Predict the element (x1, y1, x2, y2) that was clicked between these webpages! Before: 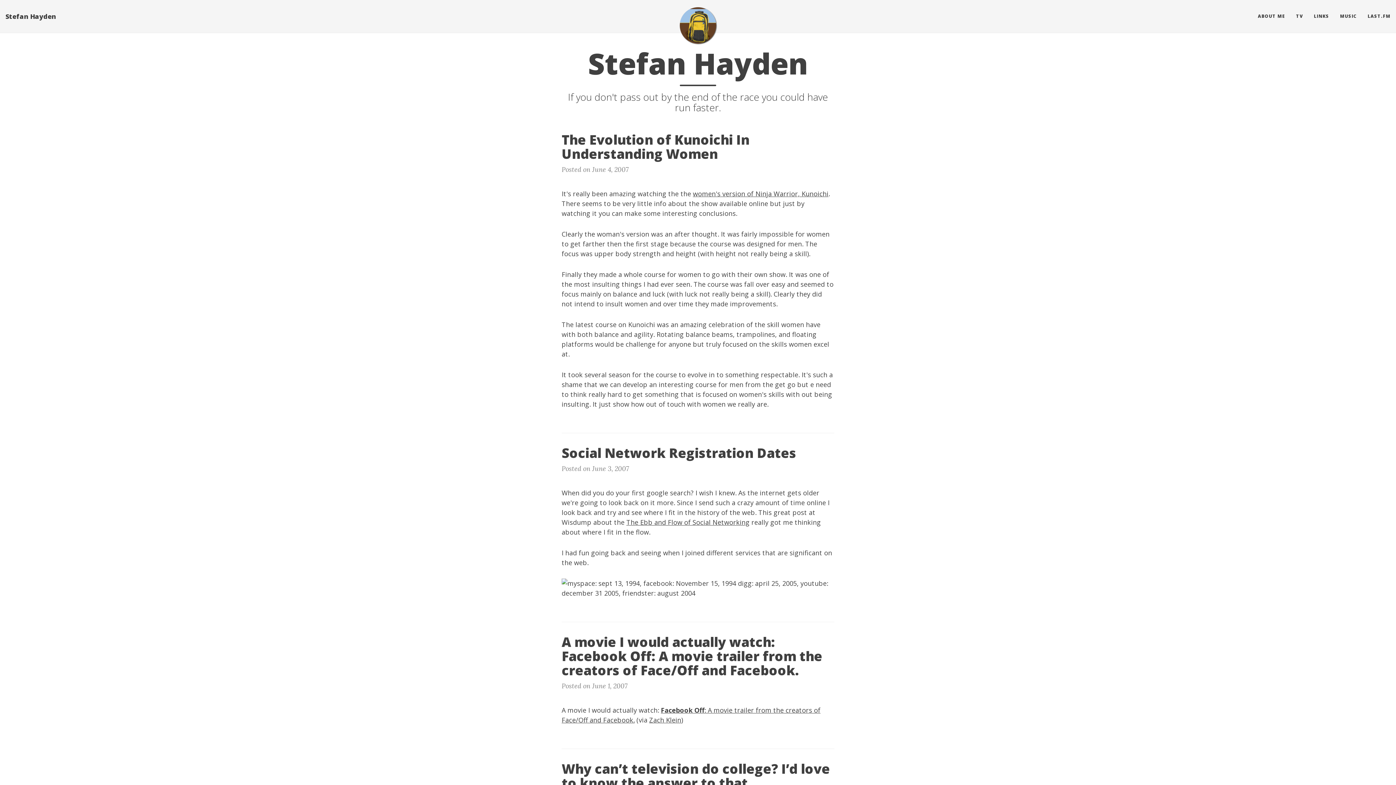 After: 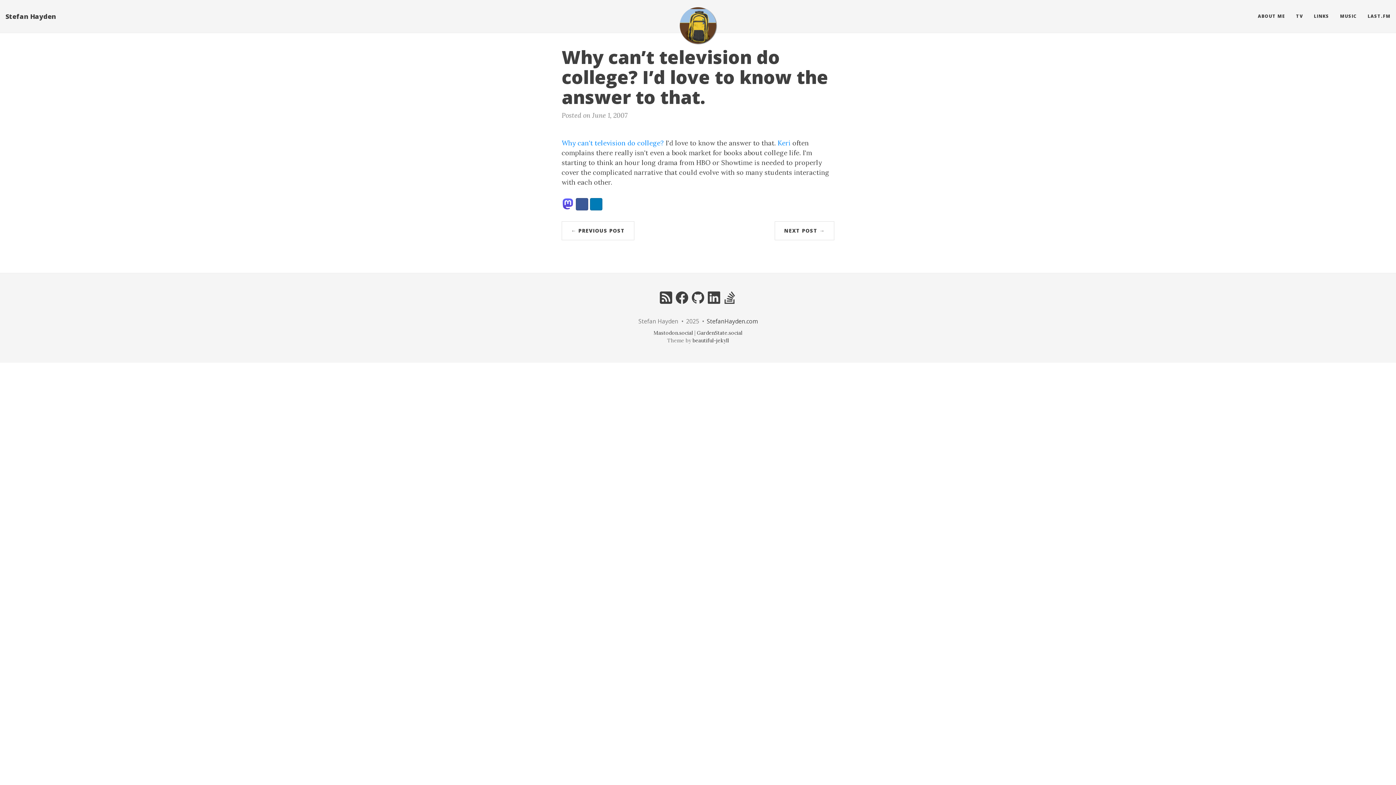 Action: label: Why can’t television do college? I’d love to know the answer to that. bbox: (561, 762, 834, 790)